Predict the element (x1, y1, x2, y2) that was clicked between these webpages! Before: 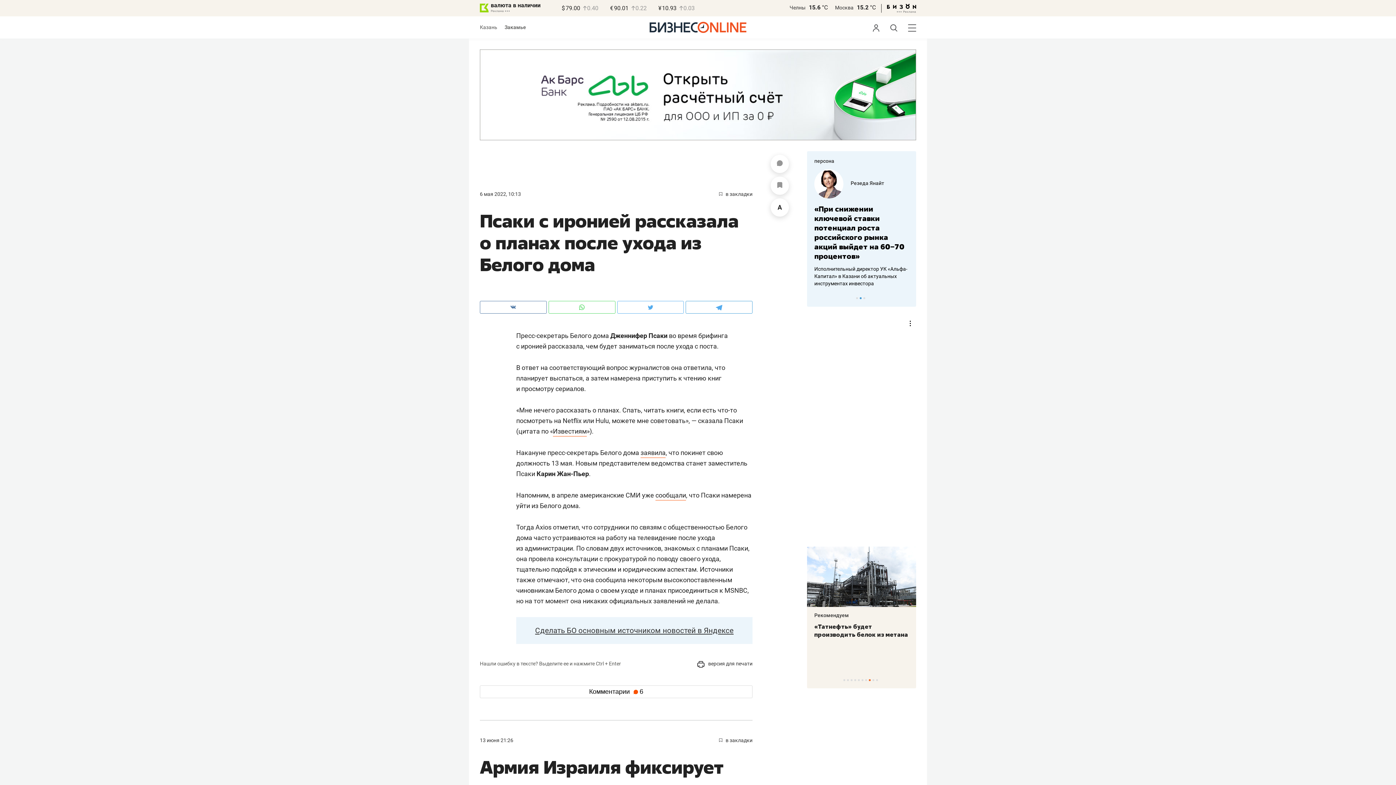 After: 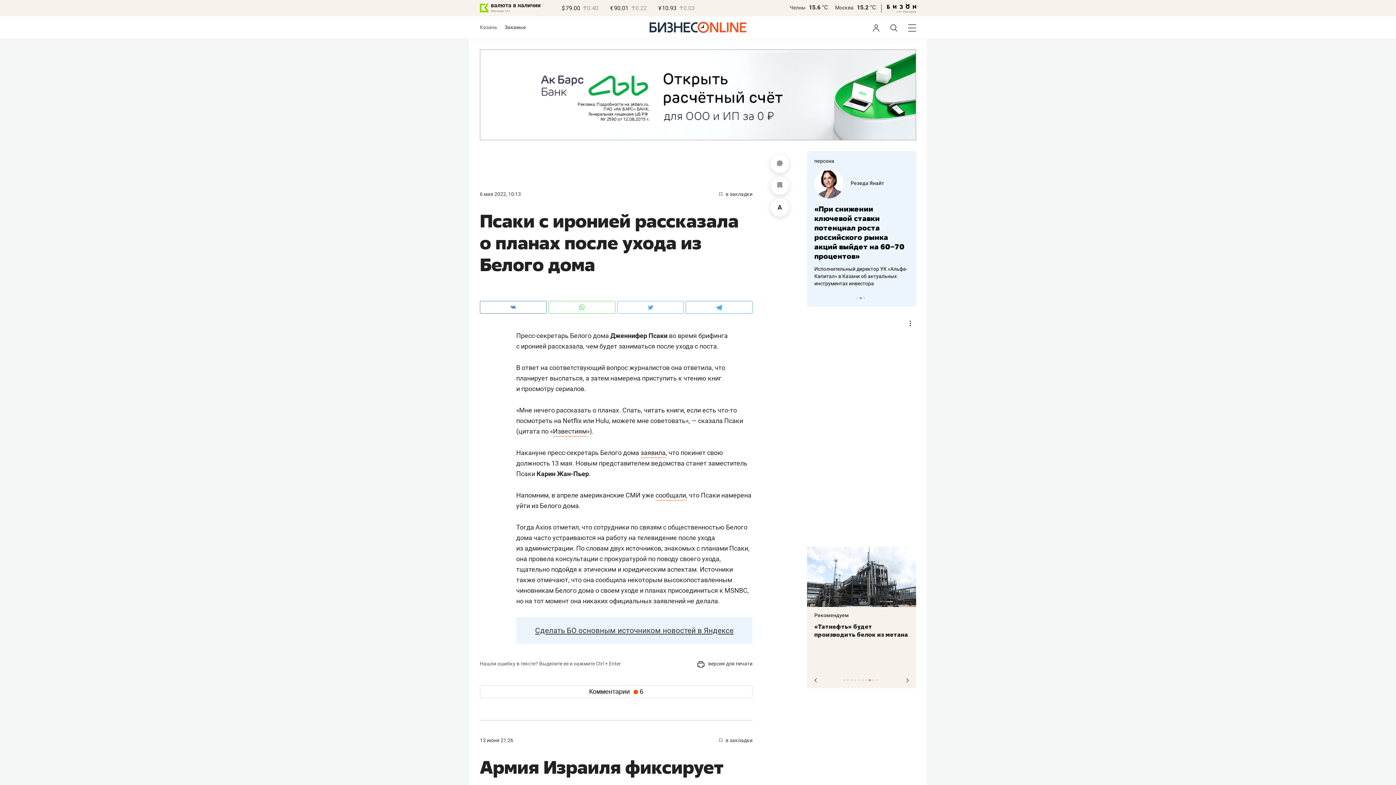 Action: label: 8 of 10 bbox: (869, 679, 870, 681)